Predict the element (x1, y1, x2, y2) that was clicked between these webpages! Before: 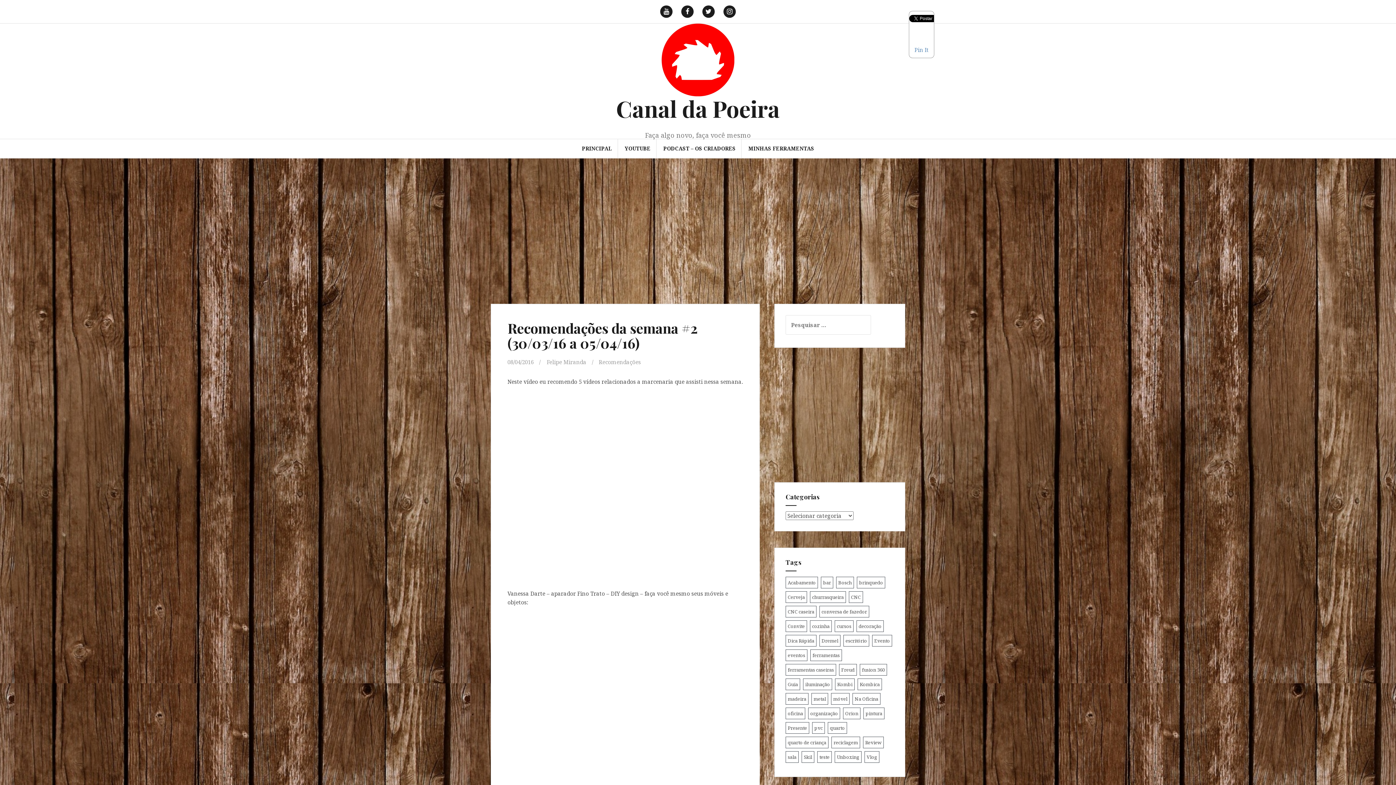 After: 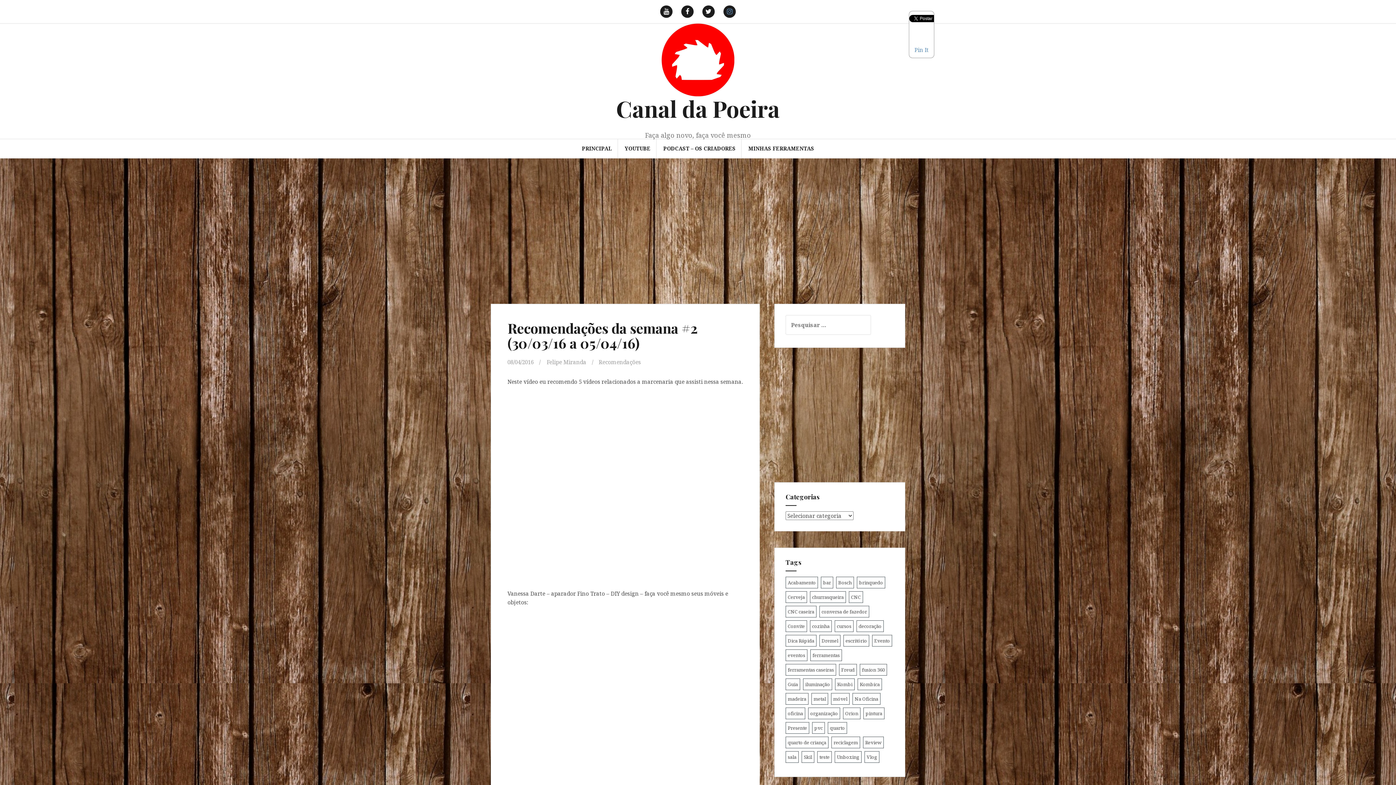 Action: label: Instagram bbox: (720, 3, 739, 19)